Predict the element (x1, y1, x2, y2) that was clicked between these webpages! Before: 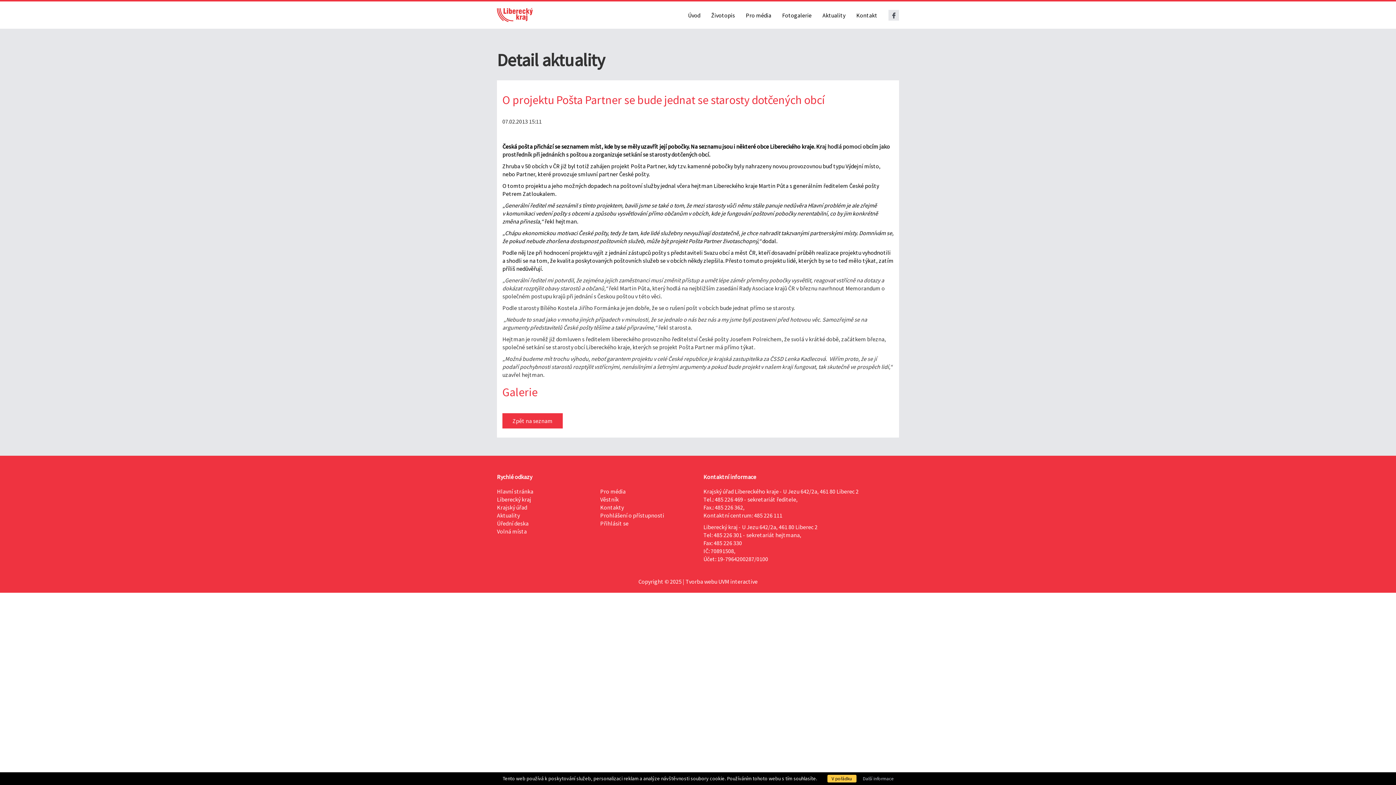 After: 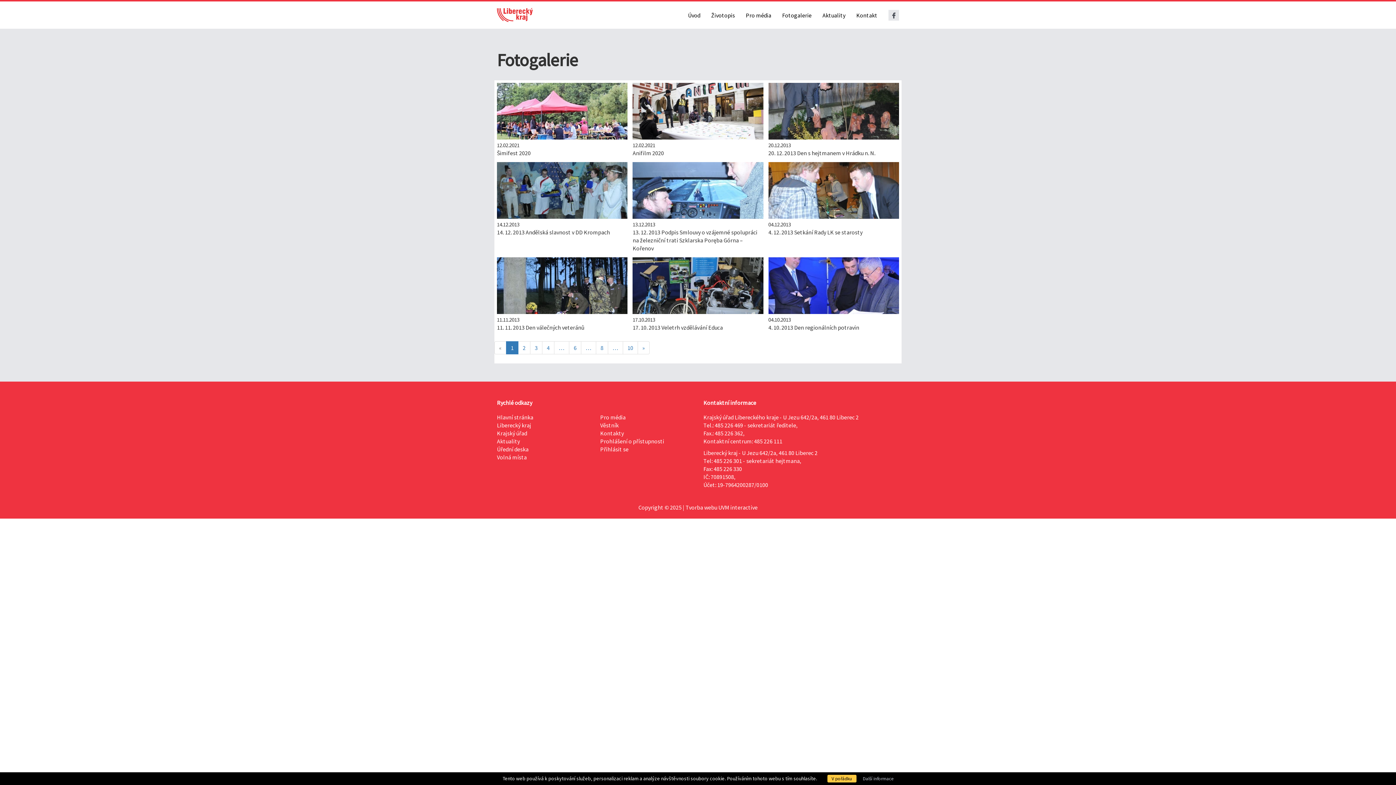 Action: bbox: (776, 1, 817, 28) label: Fotogalerie